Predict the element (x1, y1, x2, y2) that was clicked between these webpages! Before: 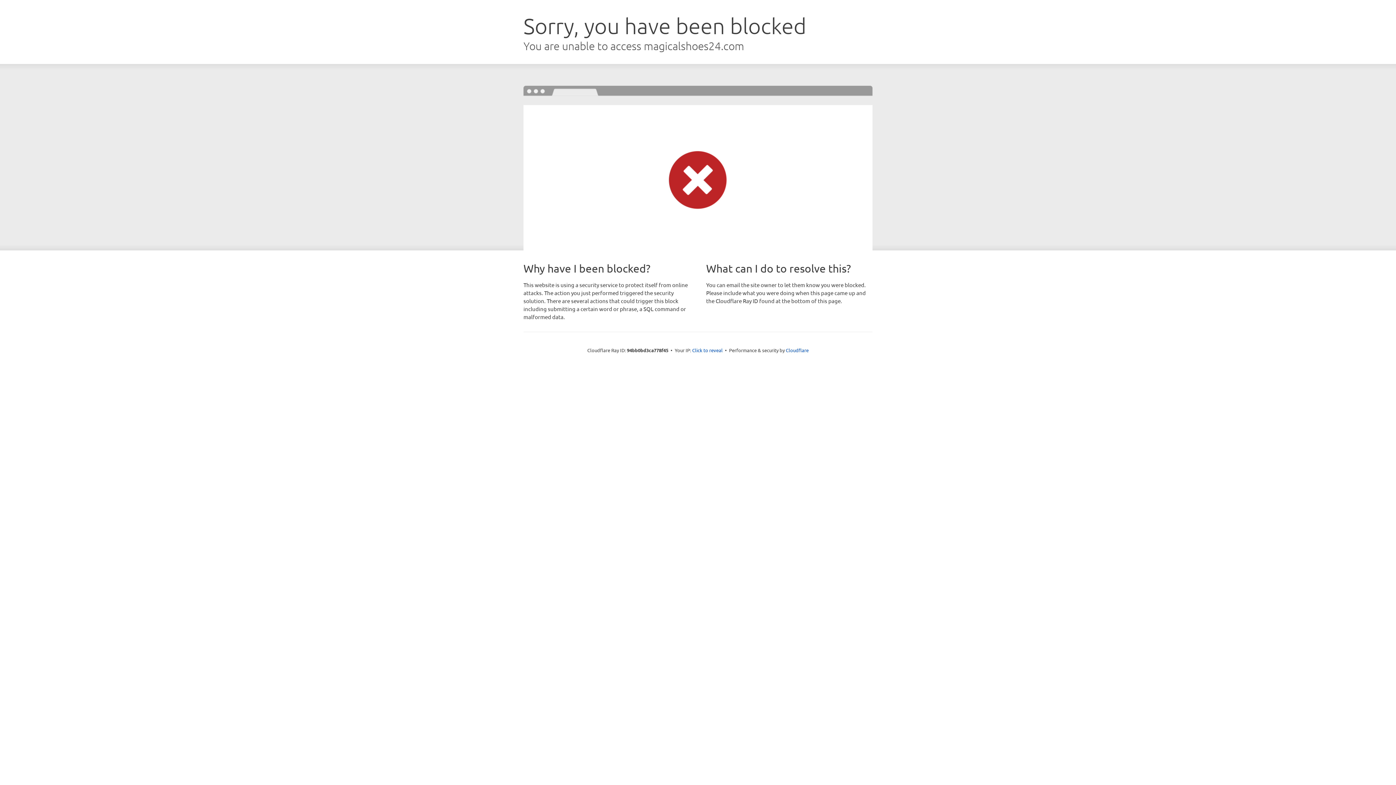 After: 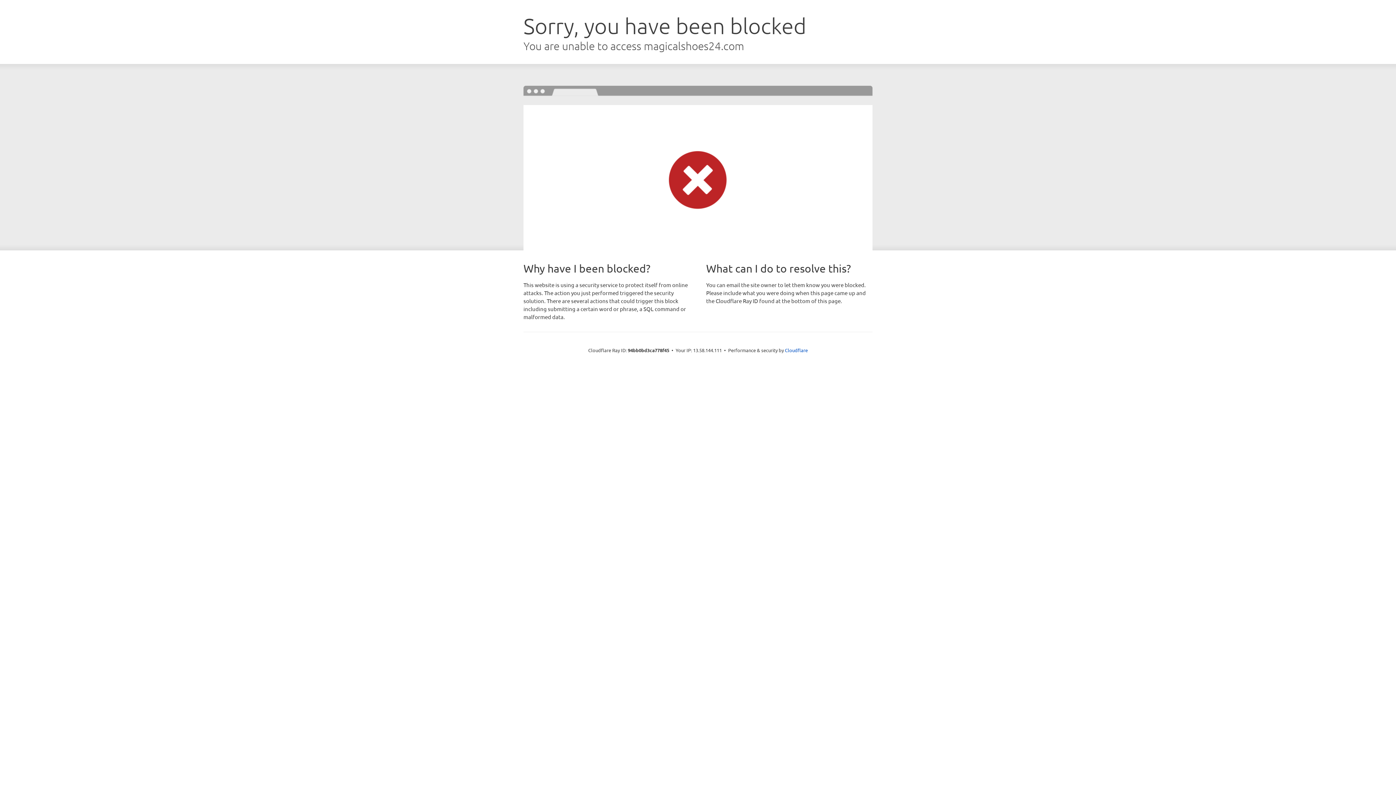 Action: label: Click to reveal bbox: (692, 346, 722, 353)